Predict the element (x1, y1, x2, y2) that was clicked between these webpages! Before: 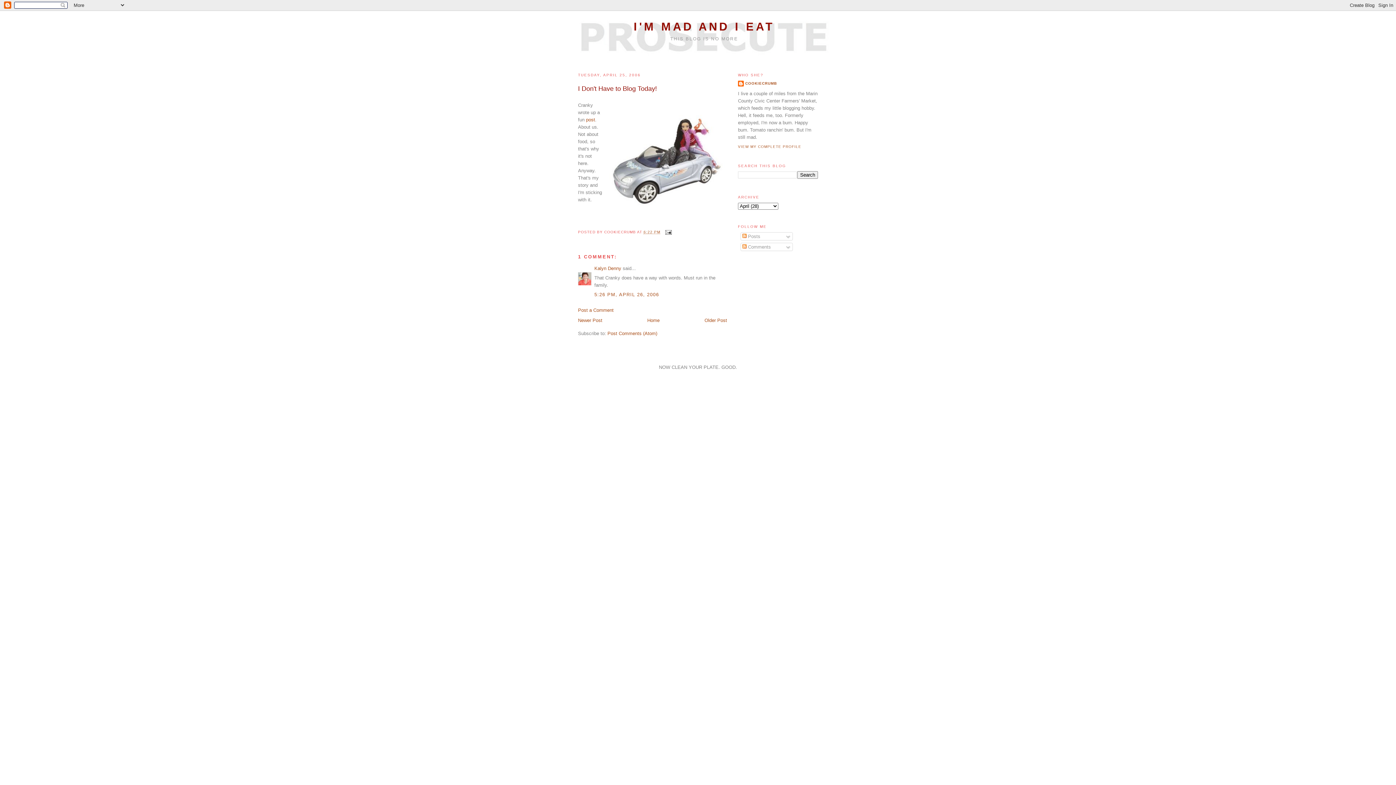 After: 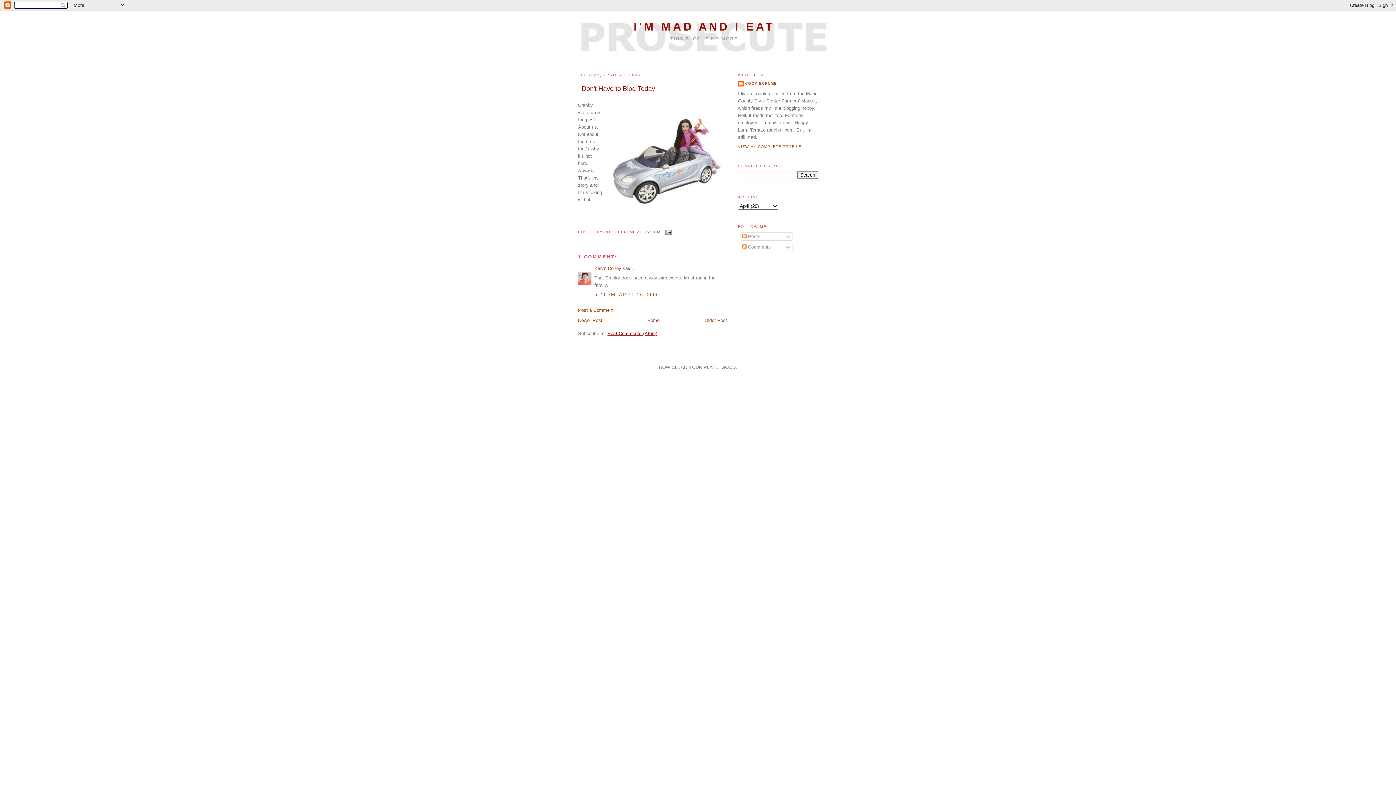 Action: bbox: (607, 330, 657, 336) label: Post Comments (Atom)